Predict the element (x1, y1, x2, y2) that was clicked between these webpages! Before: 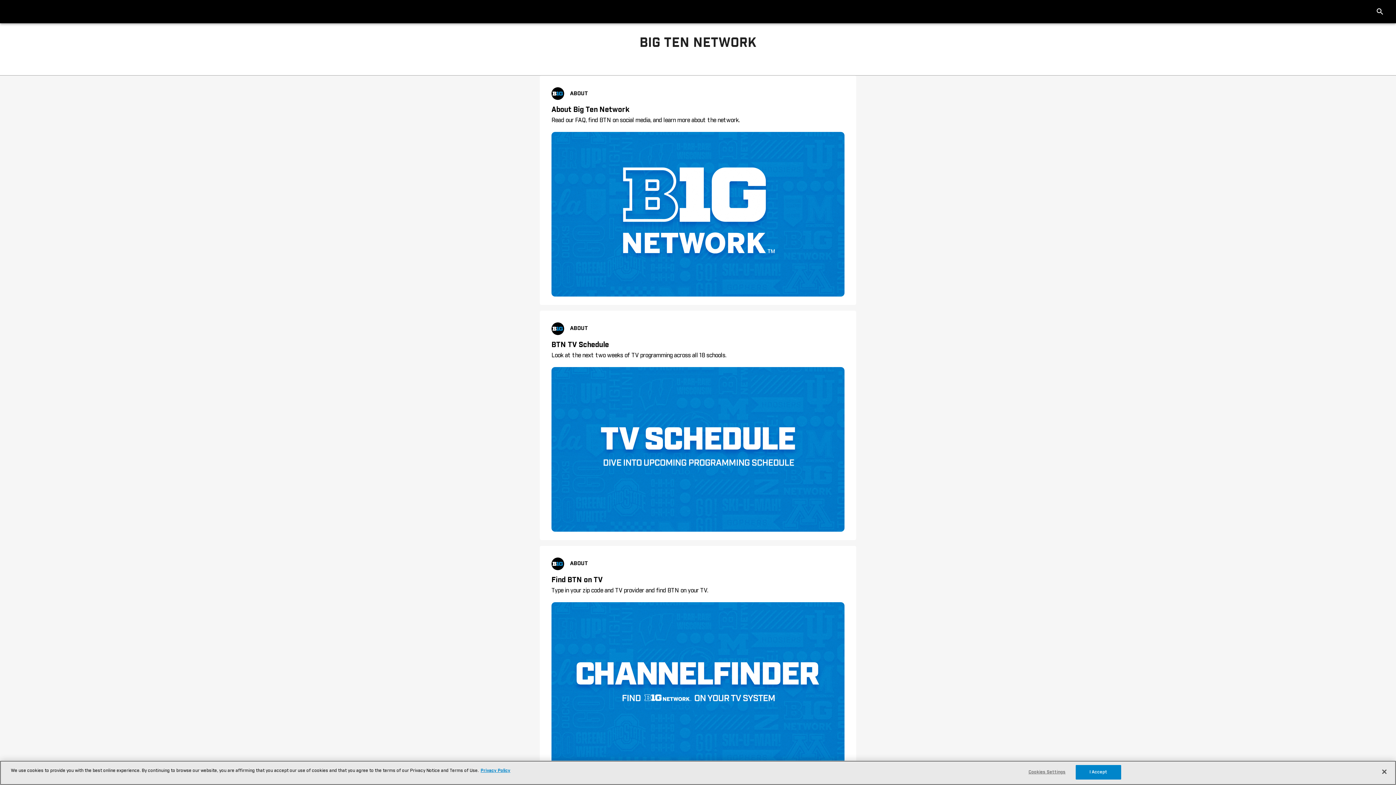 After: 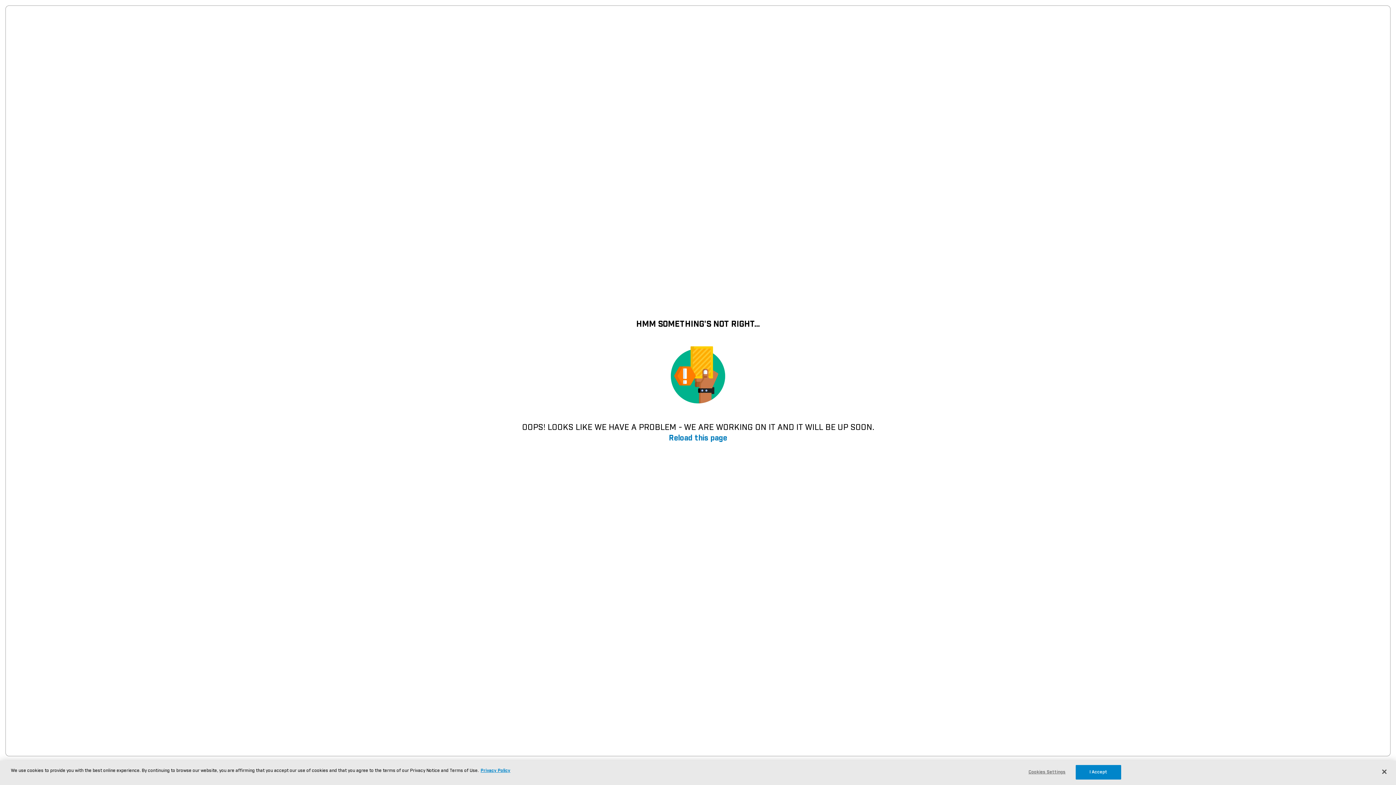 Action: label: ABOUT
Find BTN on TV
Type in your zip code and TV provider and find BTN on your TV. bbox: (551, 557, 844, 769)